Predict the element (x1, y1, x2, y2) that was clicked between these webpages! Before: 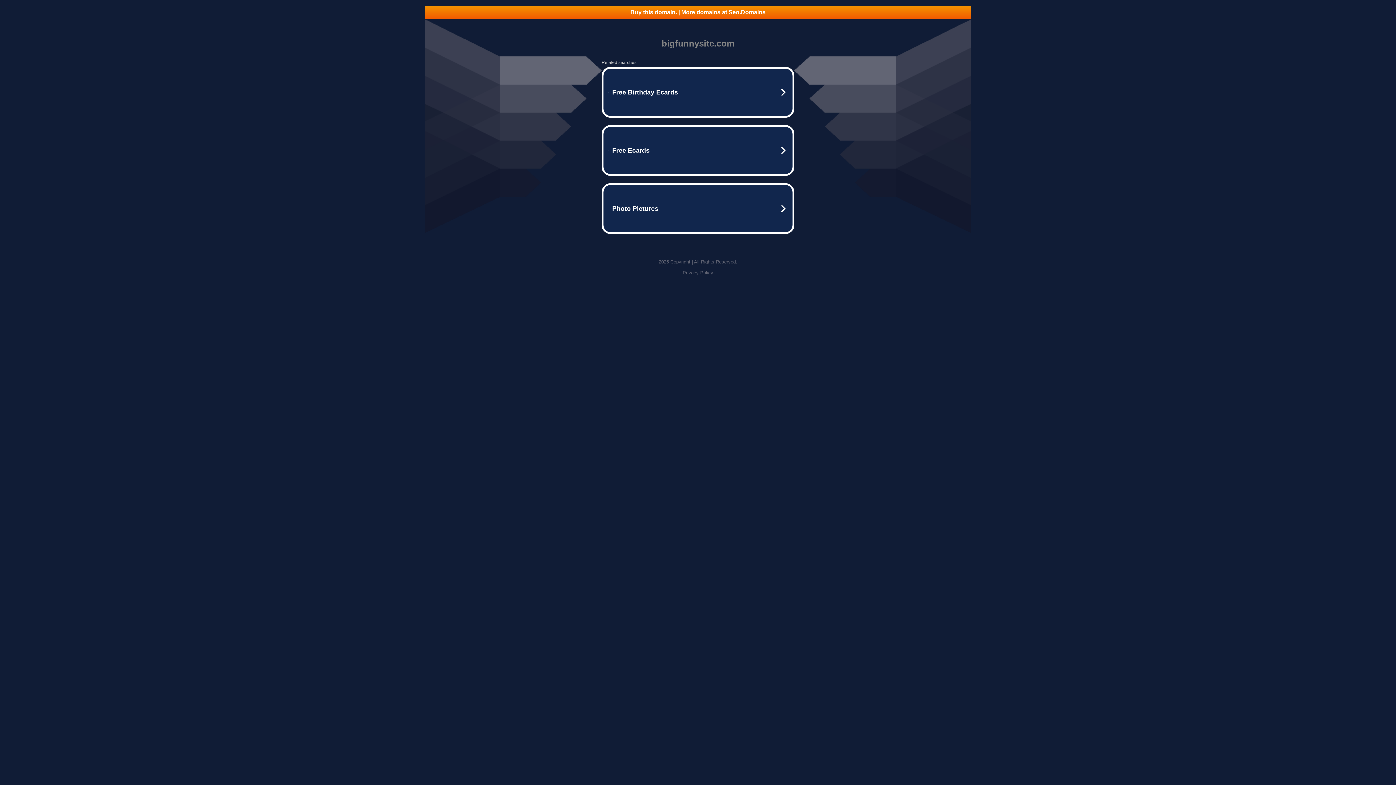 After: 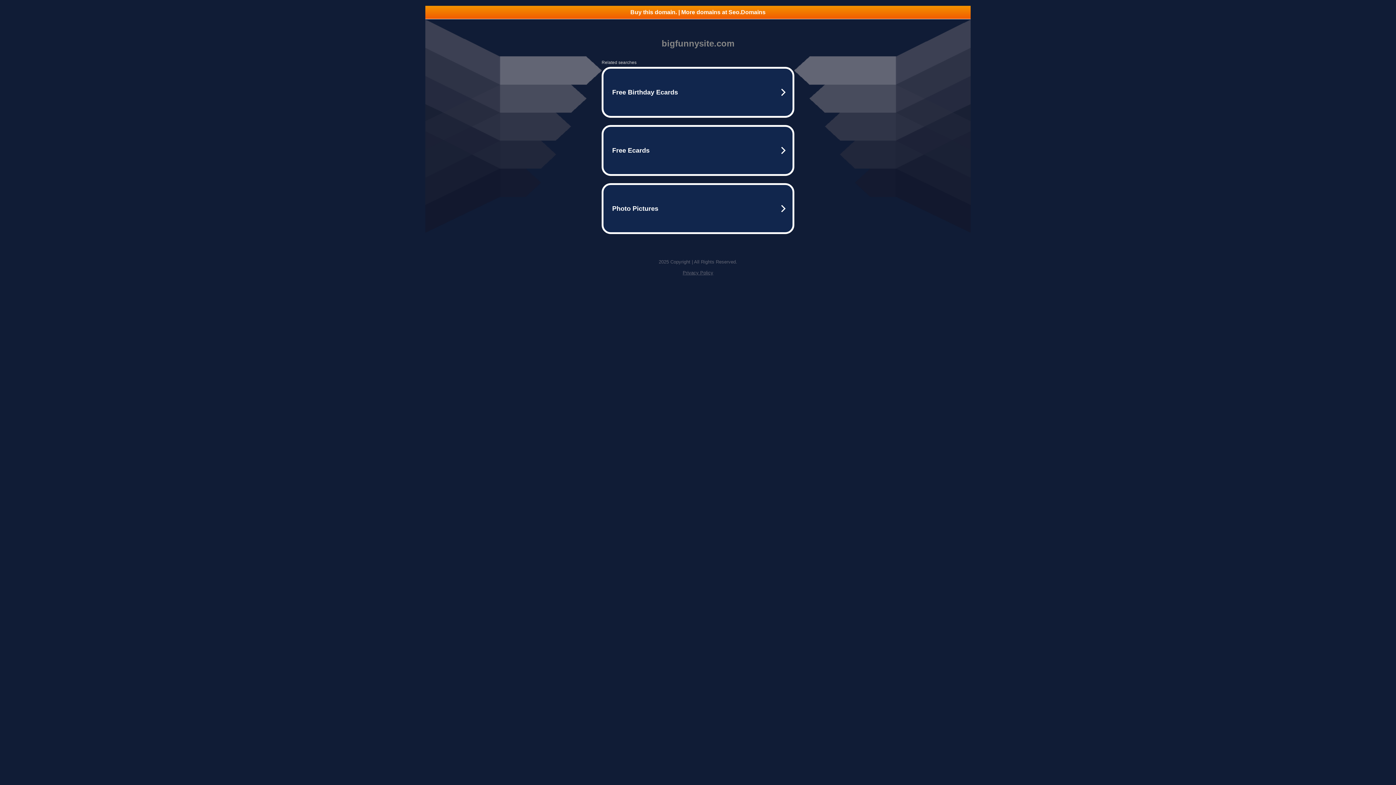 Action: label: Privacy Policy bbox: (682, 270, 713, 275)